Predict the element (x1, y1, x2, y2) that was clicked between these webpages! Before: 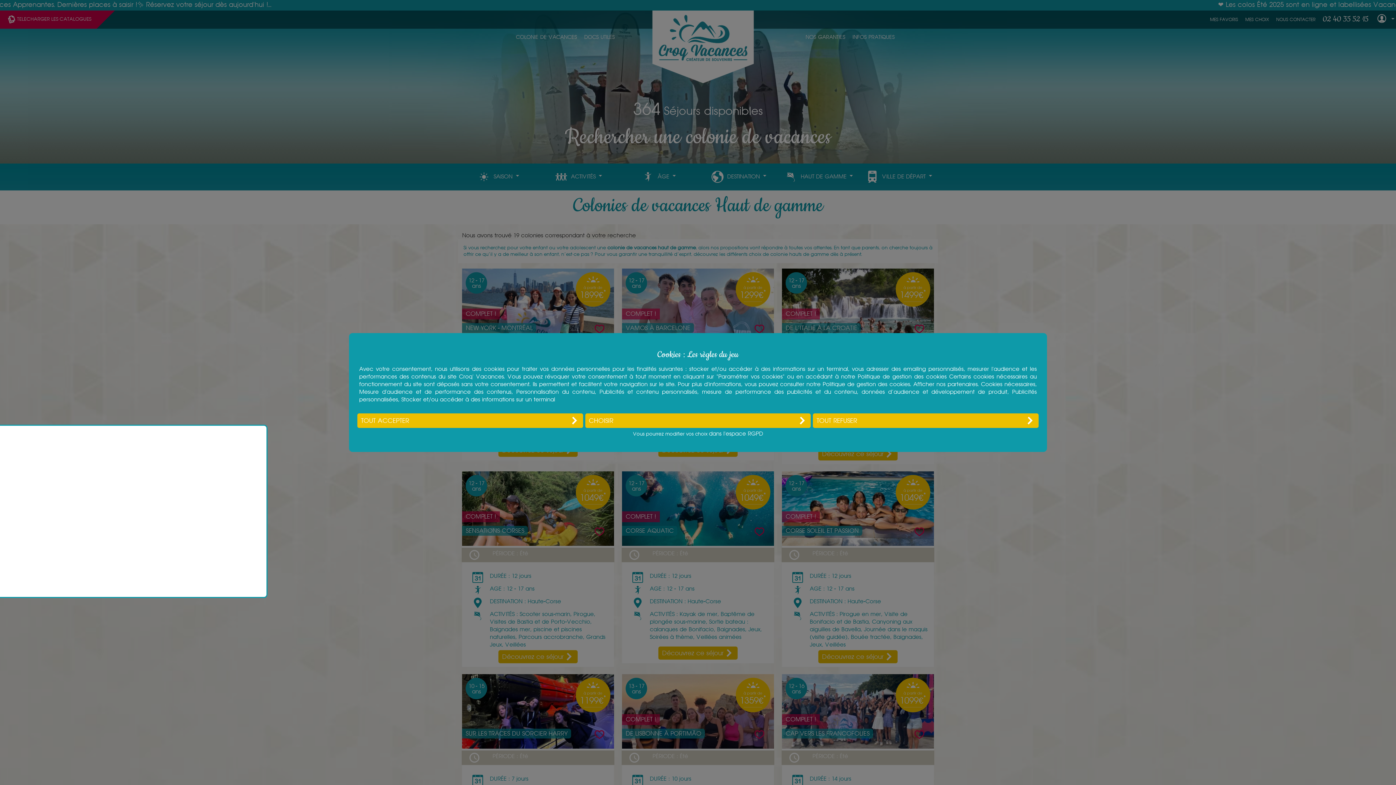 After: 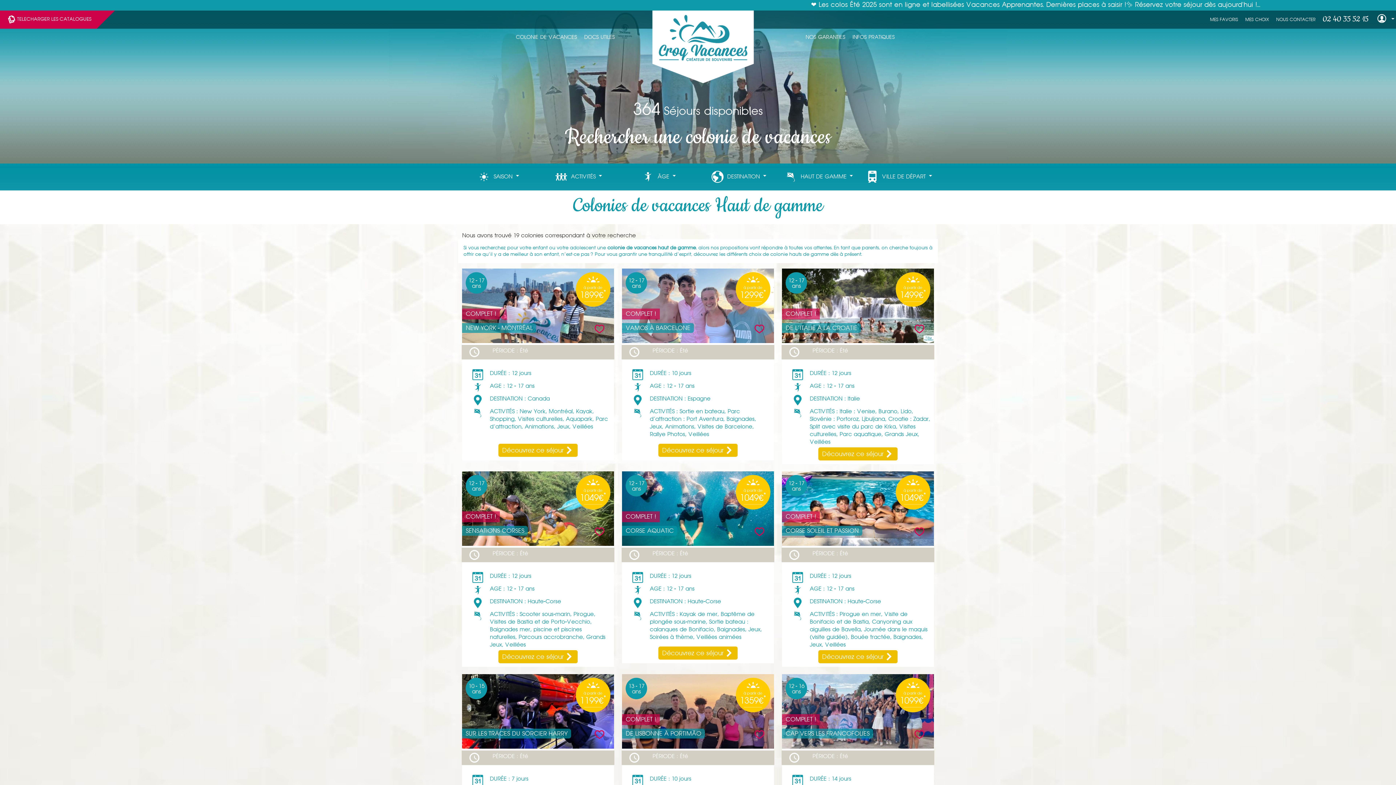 Action: bbox: (357, 413, 583, 428) label: TOUT ACCEPTER